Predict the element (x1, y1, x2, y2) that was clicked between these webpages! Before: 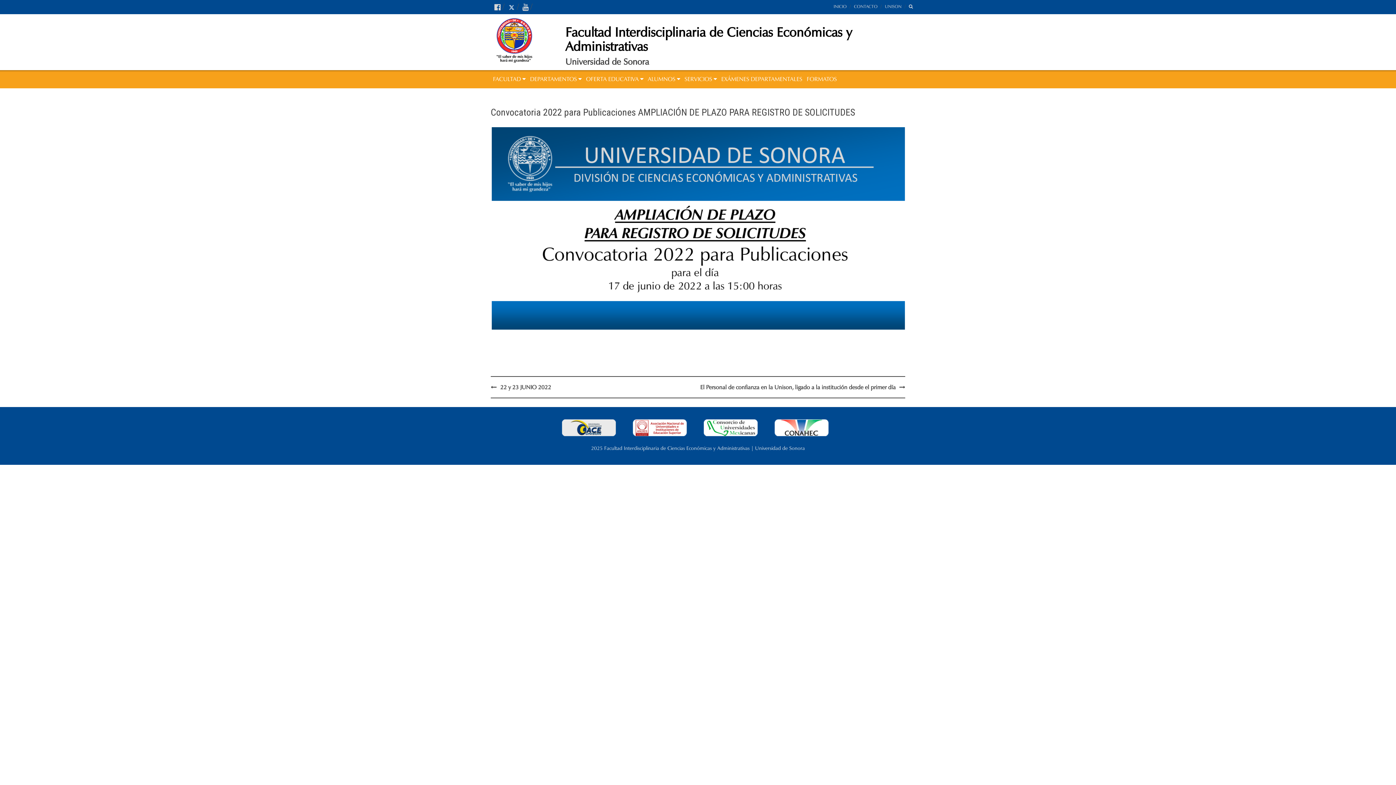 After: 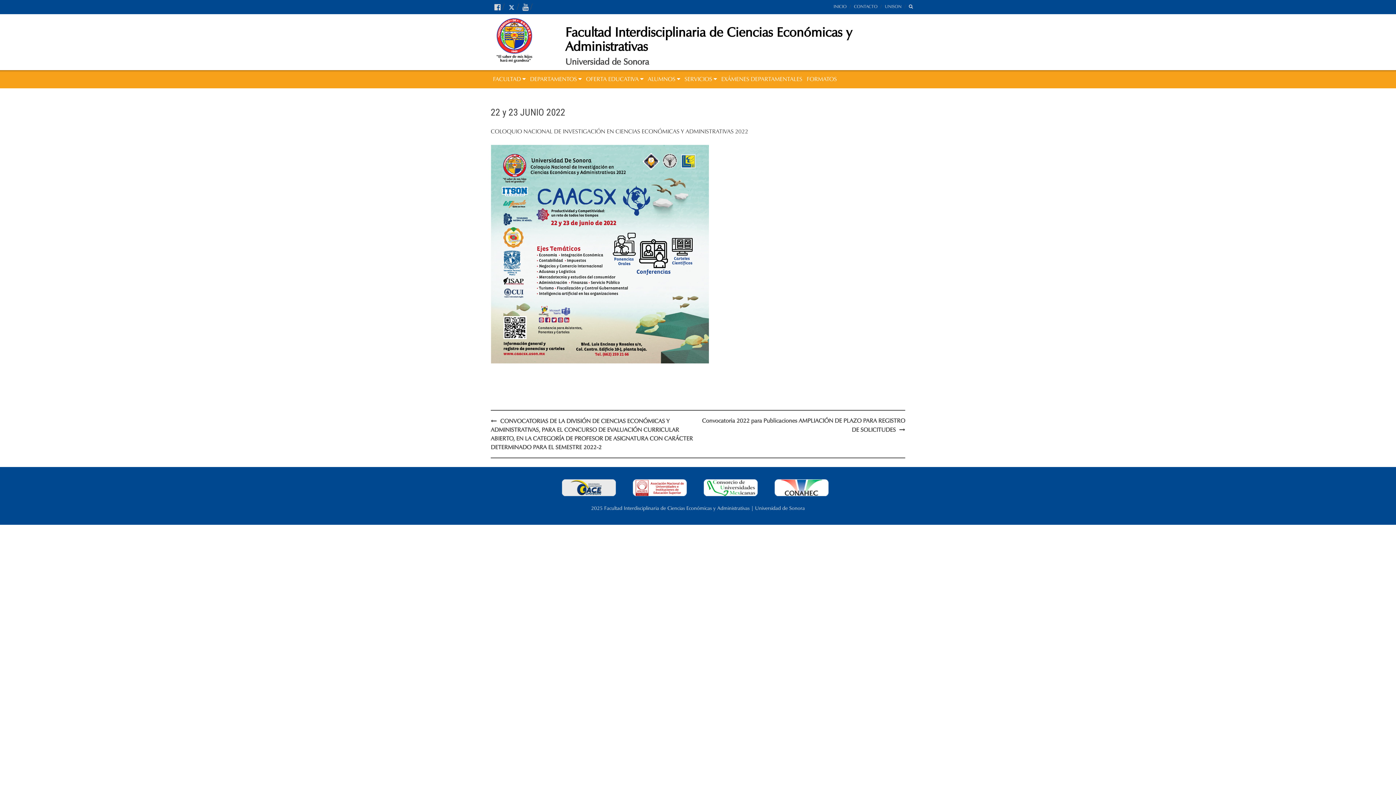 Action: bbox: (500, 384, 551, 390) label: 22 y 23 JUNIO 2022